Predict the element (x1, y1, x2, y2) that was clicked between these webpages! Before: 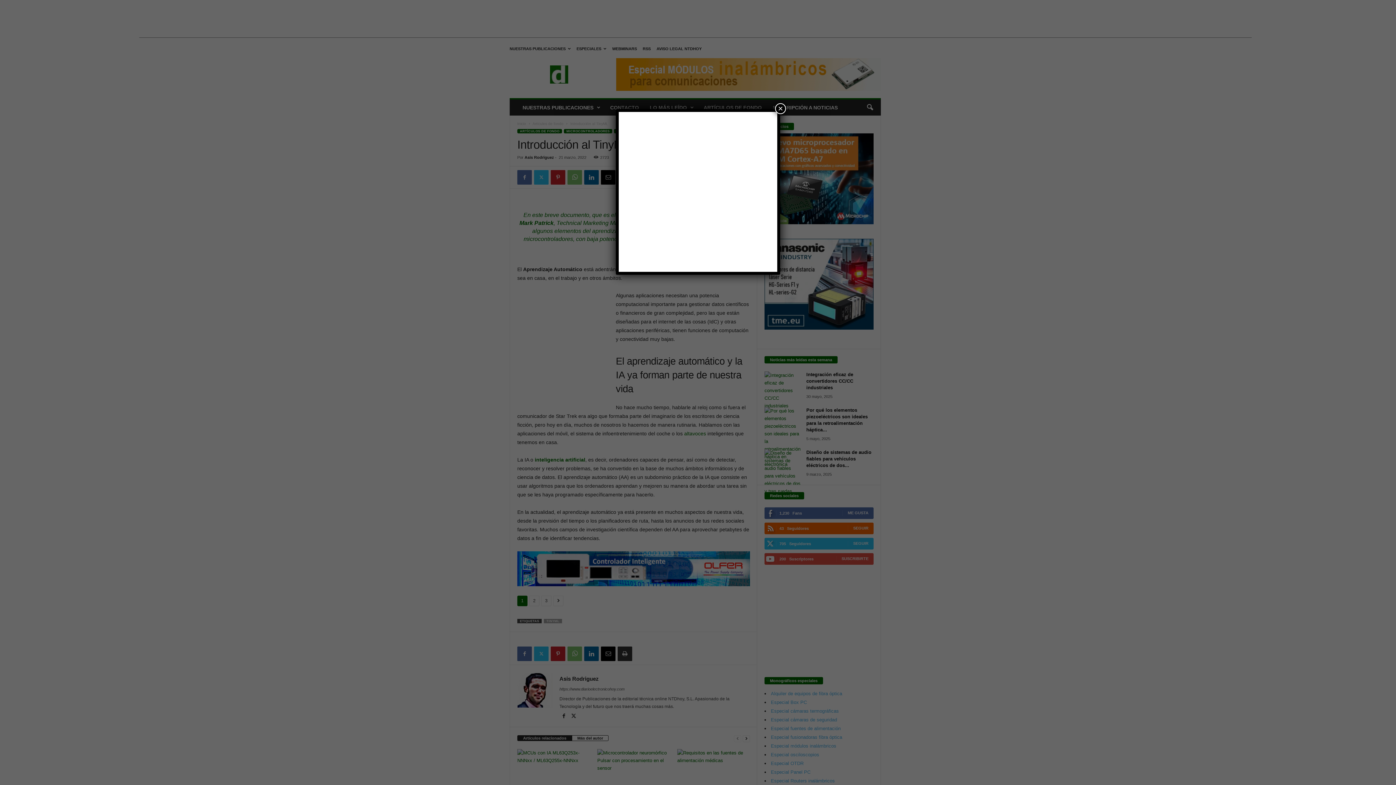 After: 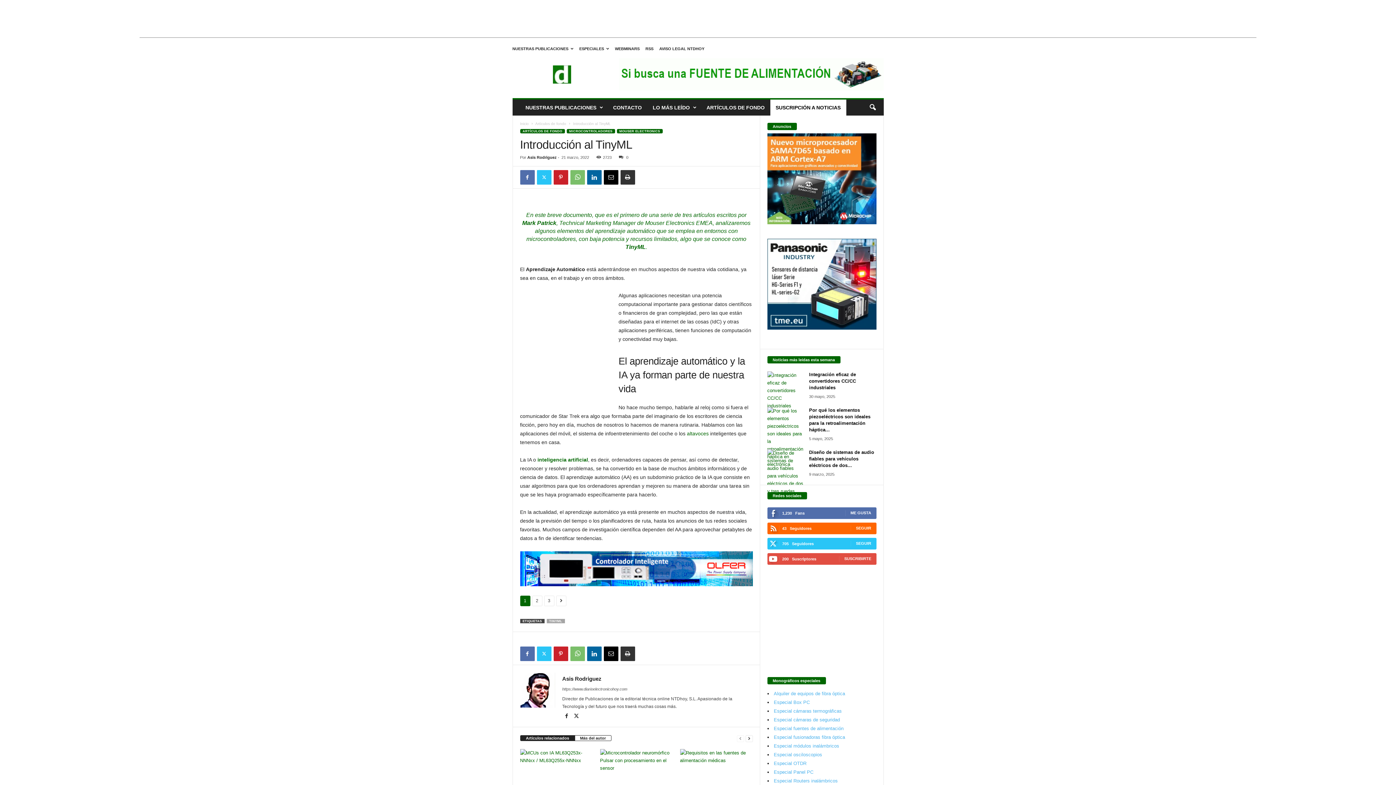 Action: bbox: (775, 103, 786, 114) label: Cerrar